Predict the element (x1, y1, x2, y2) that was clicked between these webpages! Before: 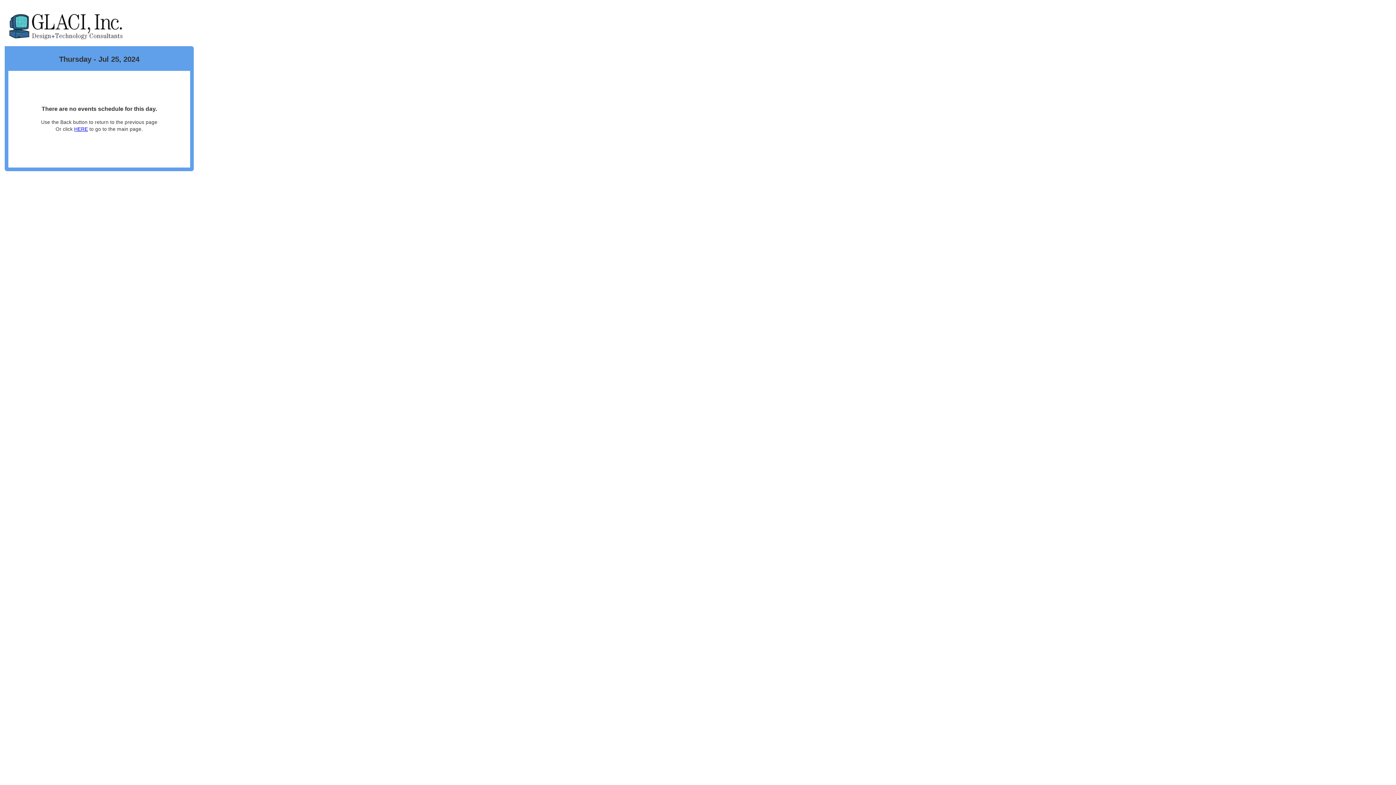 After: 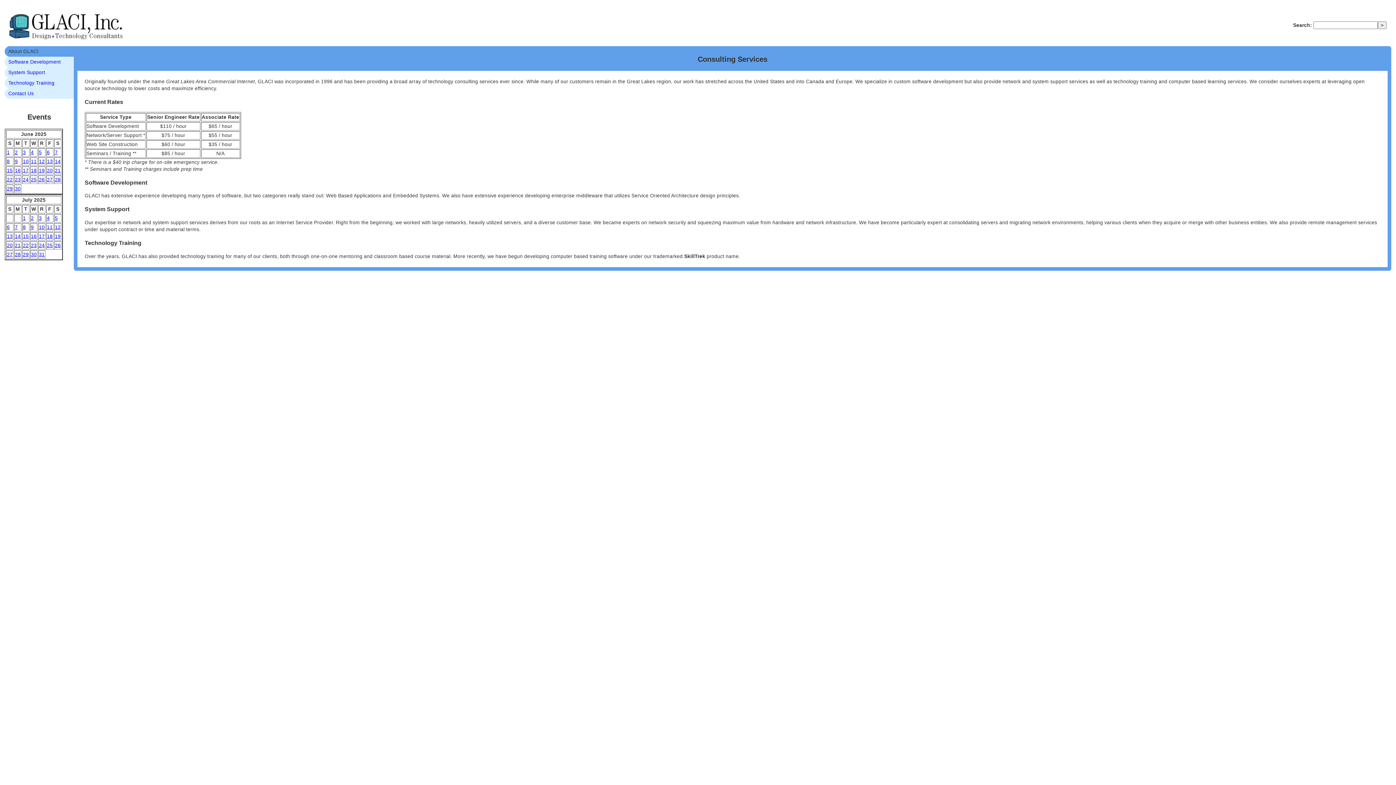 Action: bbox: (74, 126, 88, 131) label: HERE